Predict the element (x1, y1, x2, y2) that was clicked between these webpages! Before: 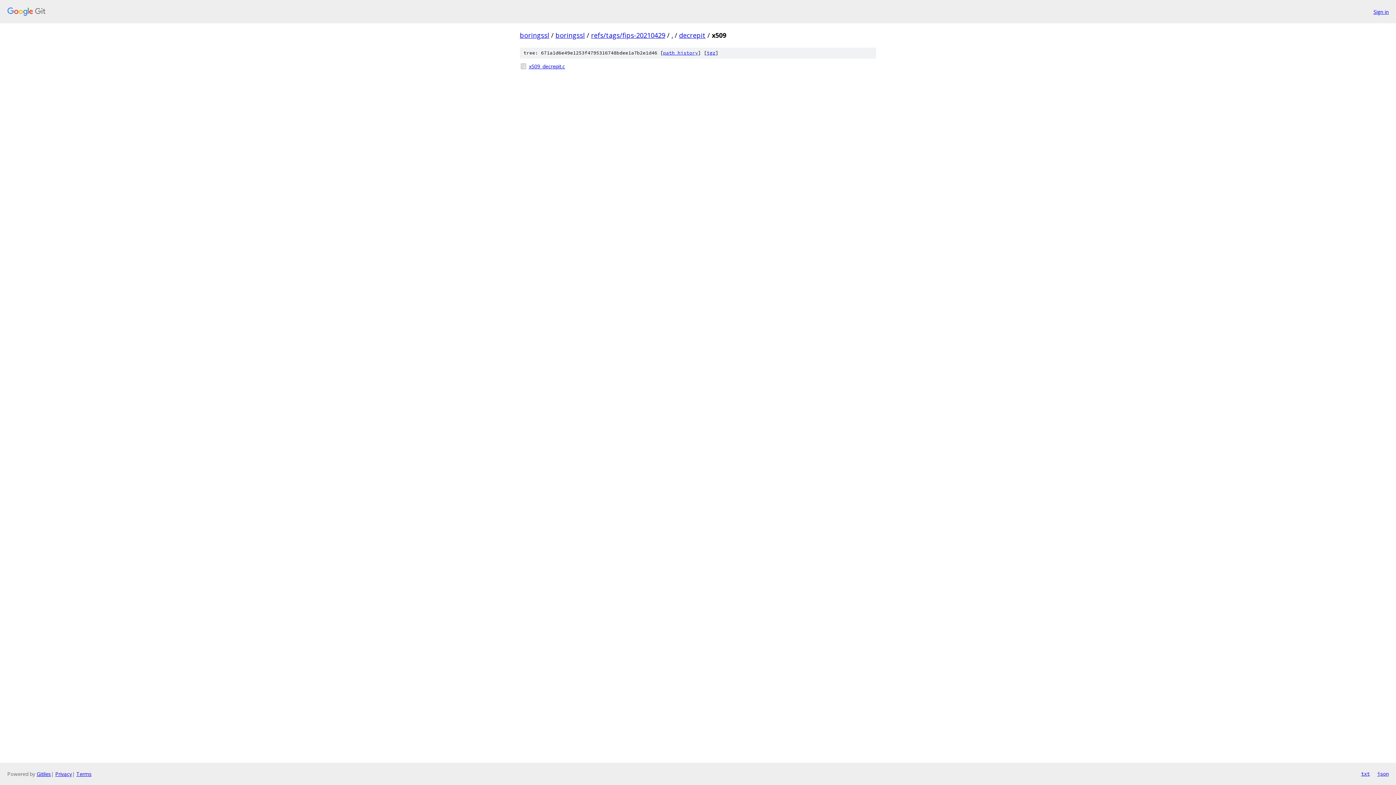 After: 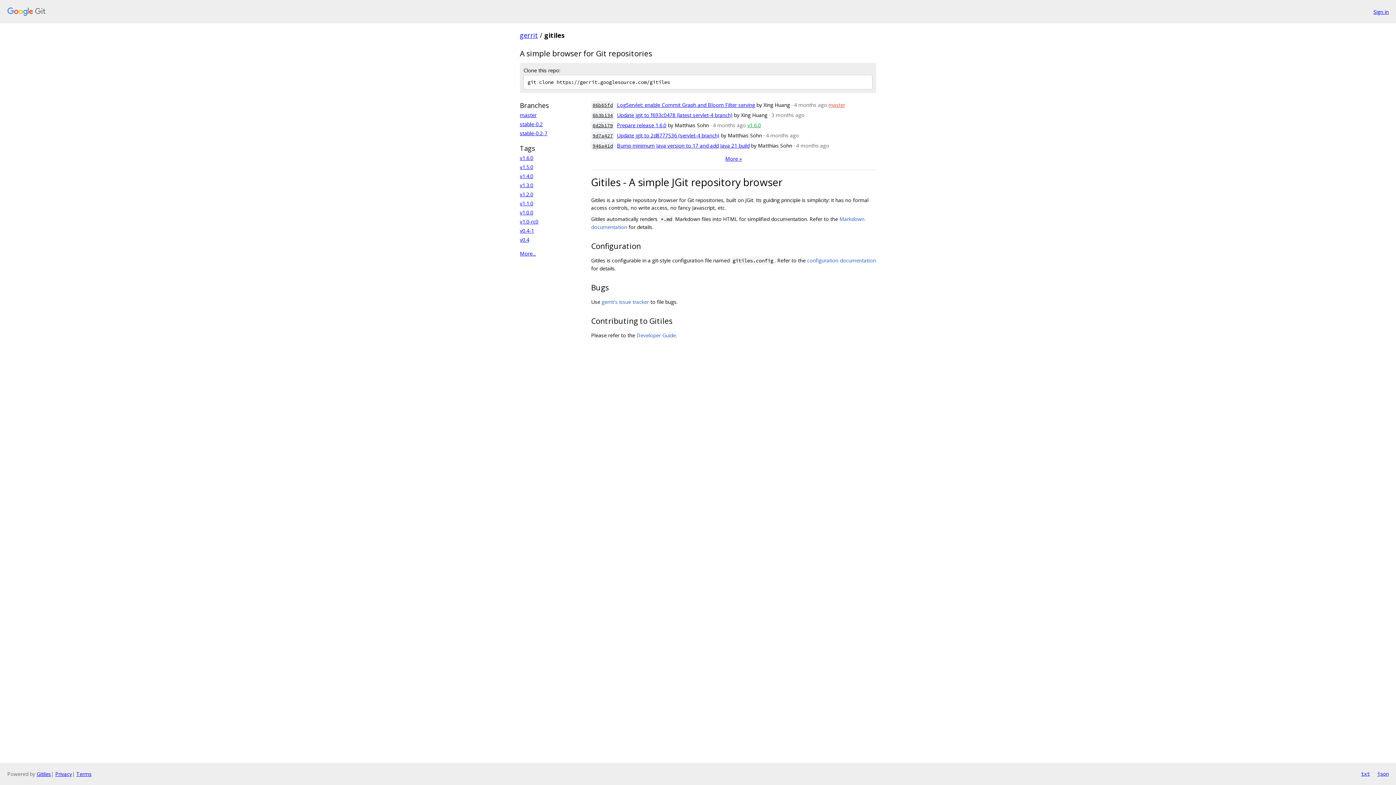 Action: label: Gitiles bbox: (36, 770, 50, 777)